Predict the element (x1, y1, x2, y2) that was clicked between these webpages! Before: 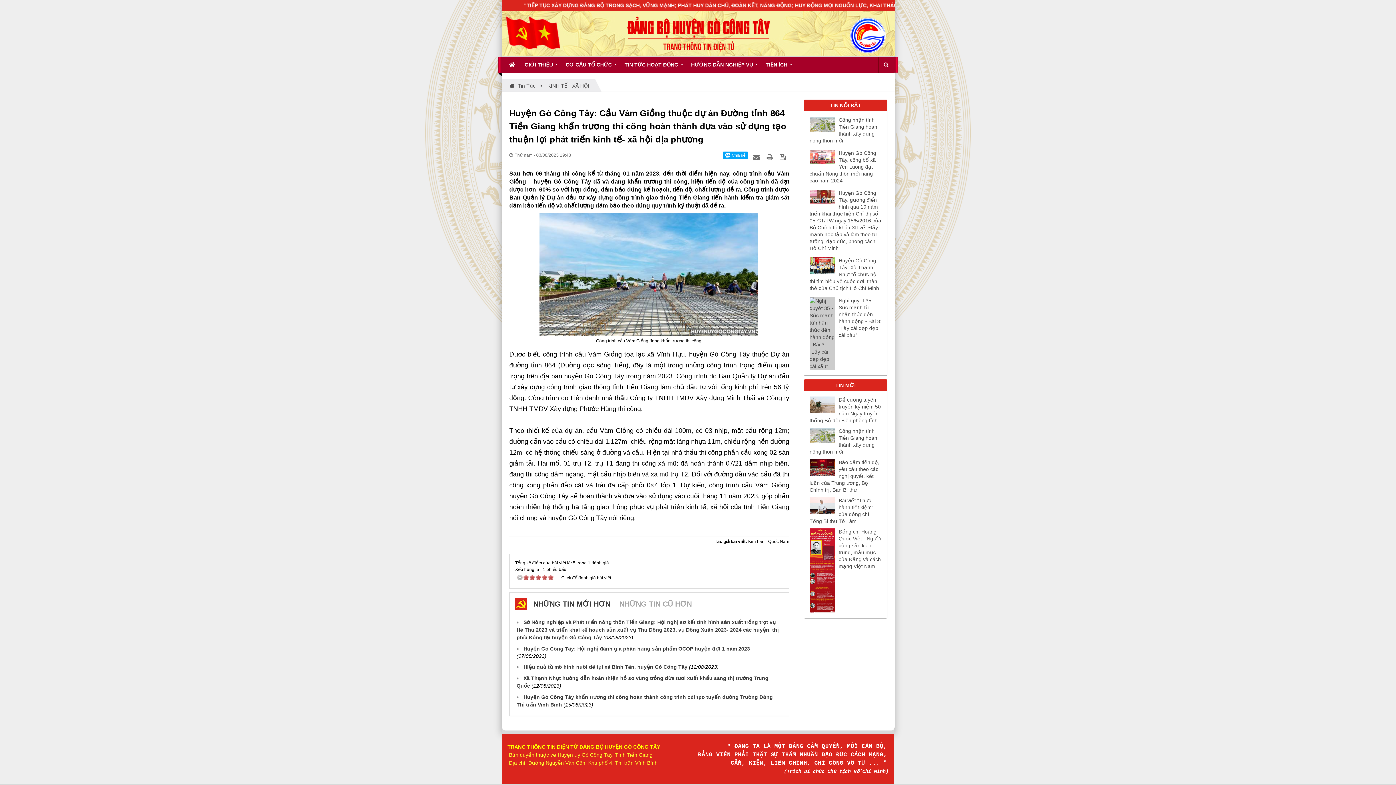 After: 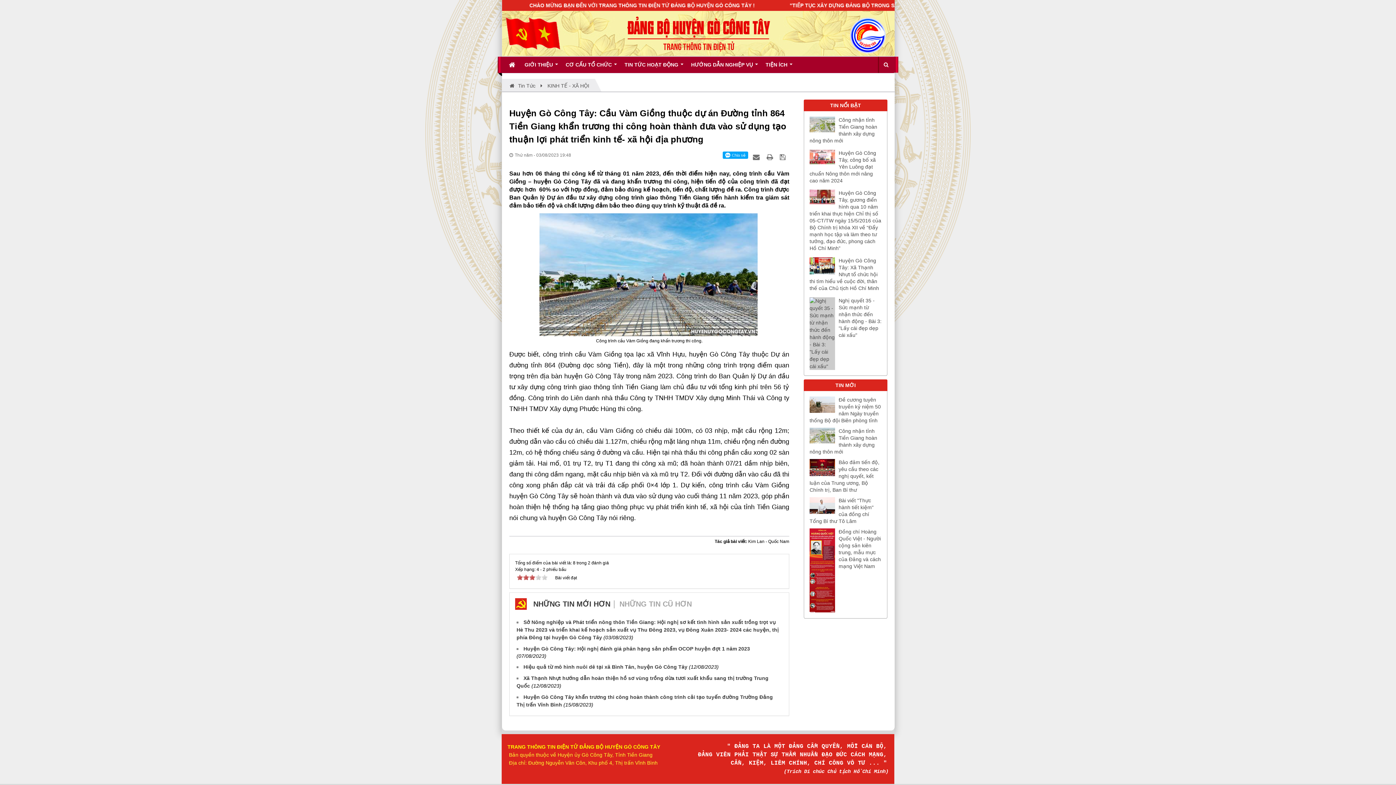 Action: bbox: (535, 574, 541, 580) label: 3